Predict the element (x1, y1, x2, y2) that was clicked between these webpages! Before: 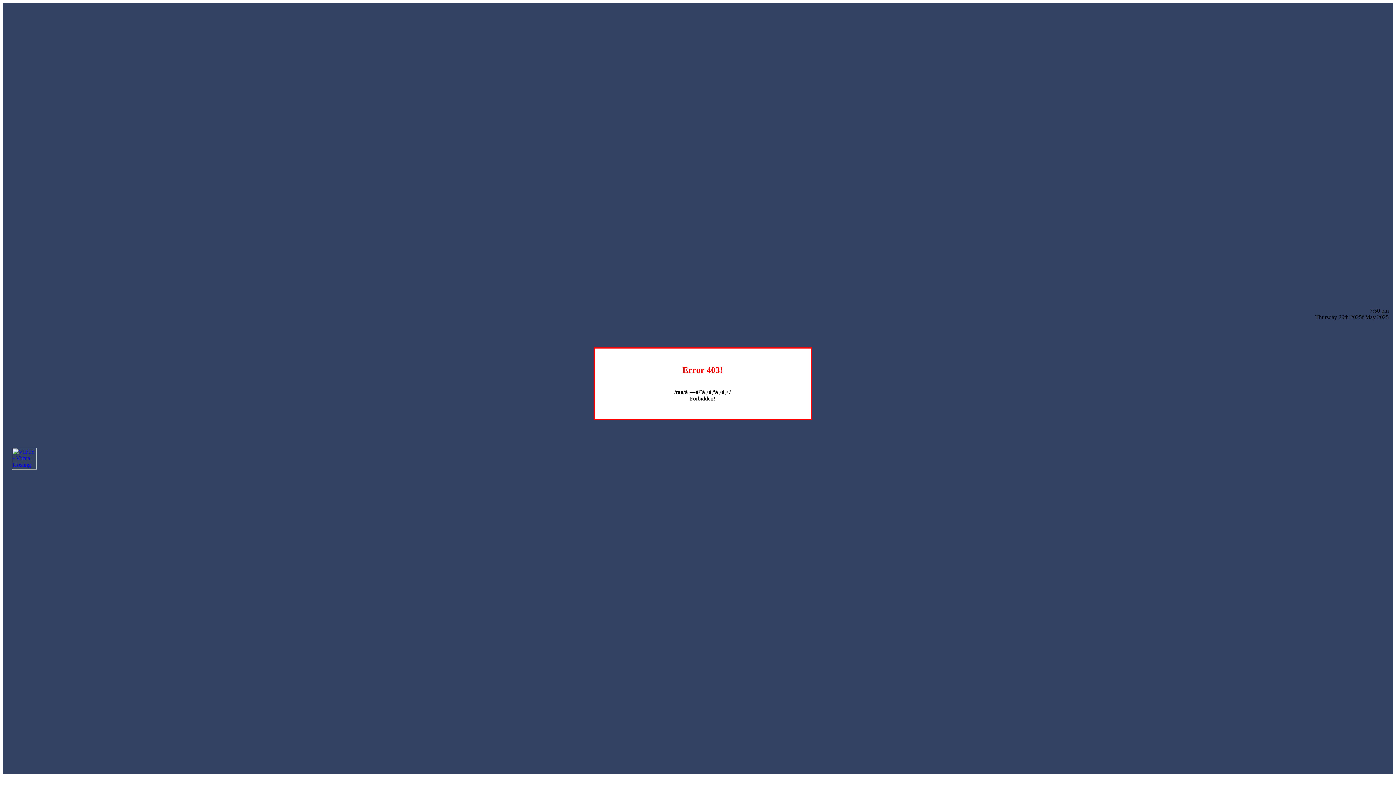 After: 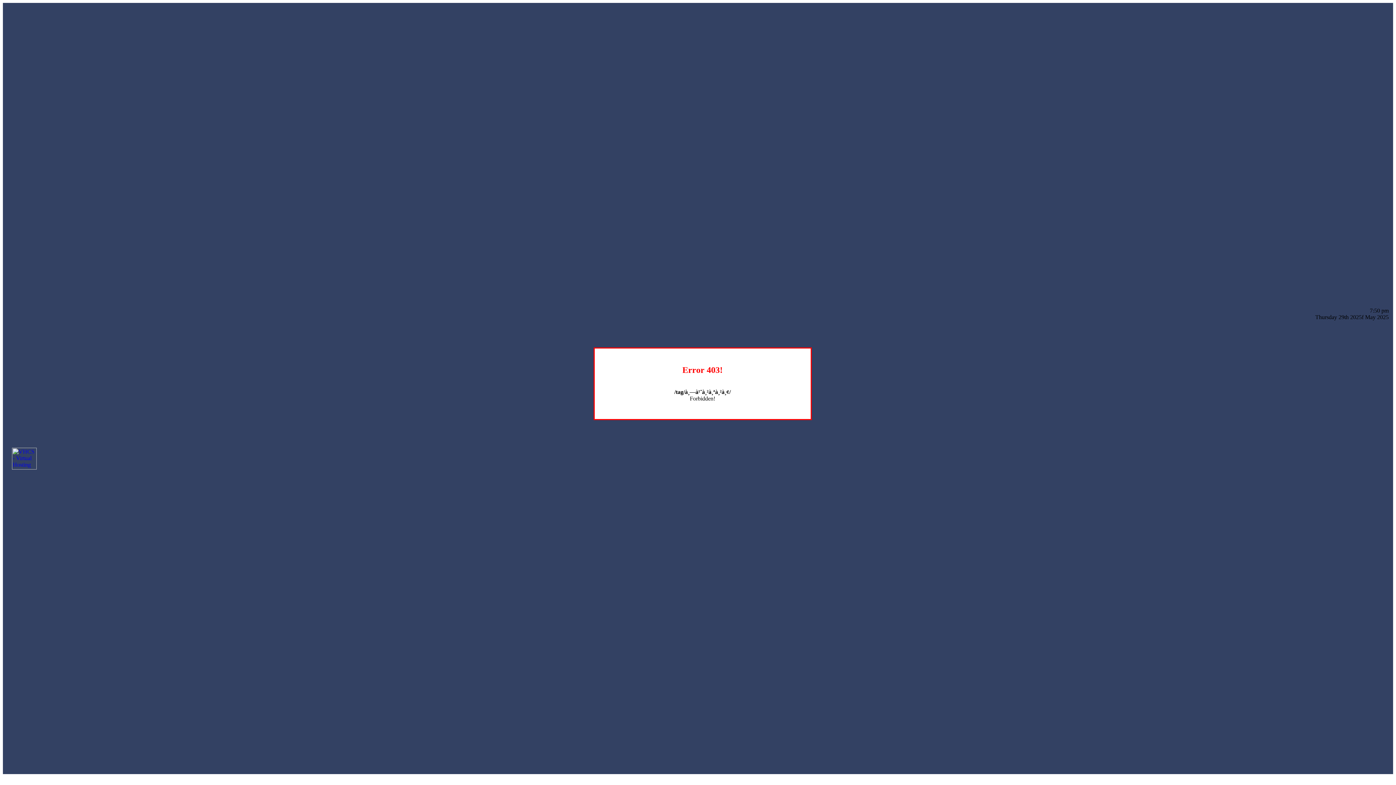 Action: bbox: (12, 464, 36, 470)